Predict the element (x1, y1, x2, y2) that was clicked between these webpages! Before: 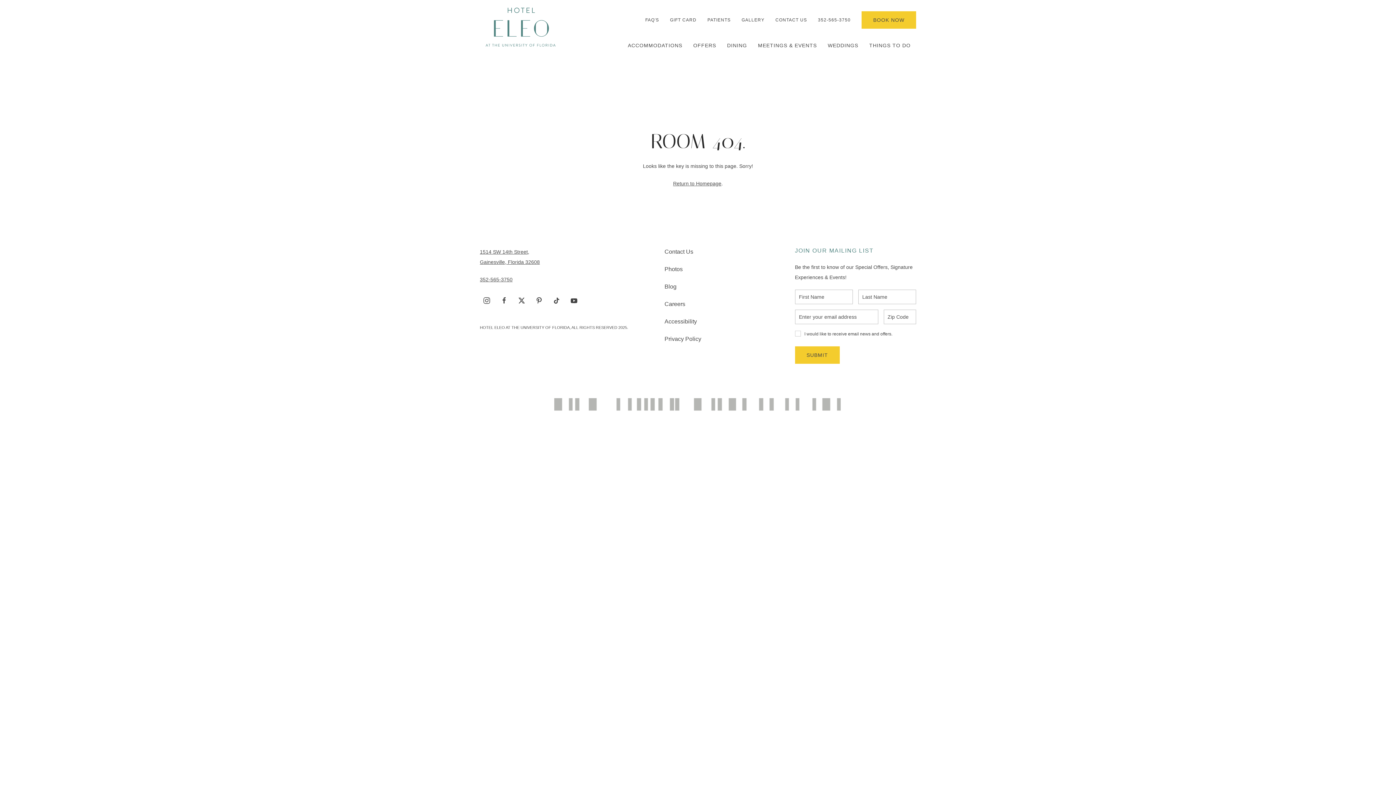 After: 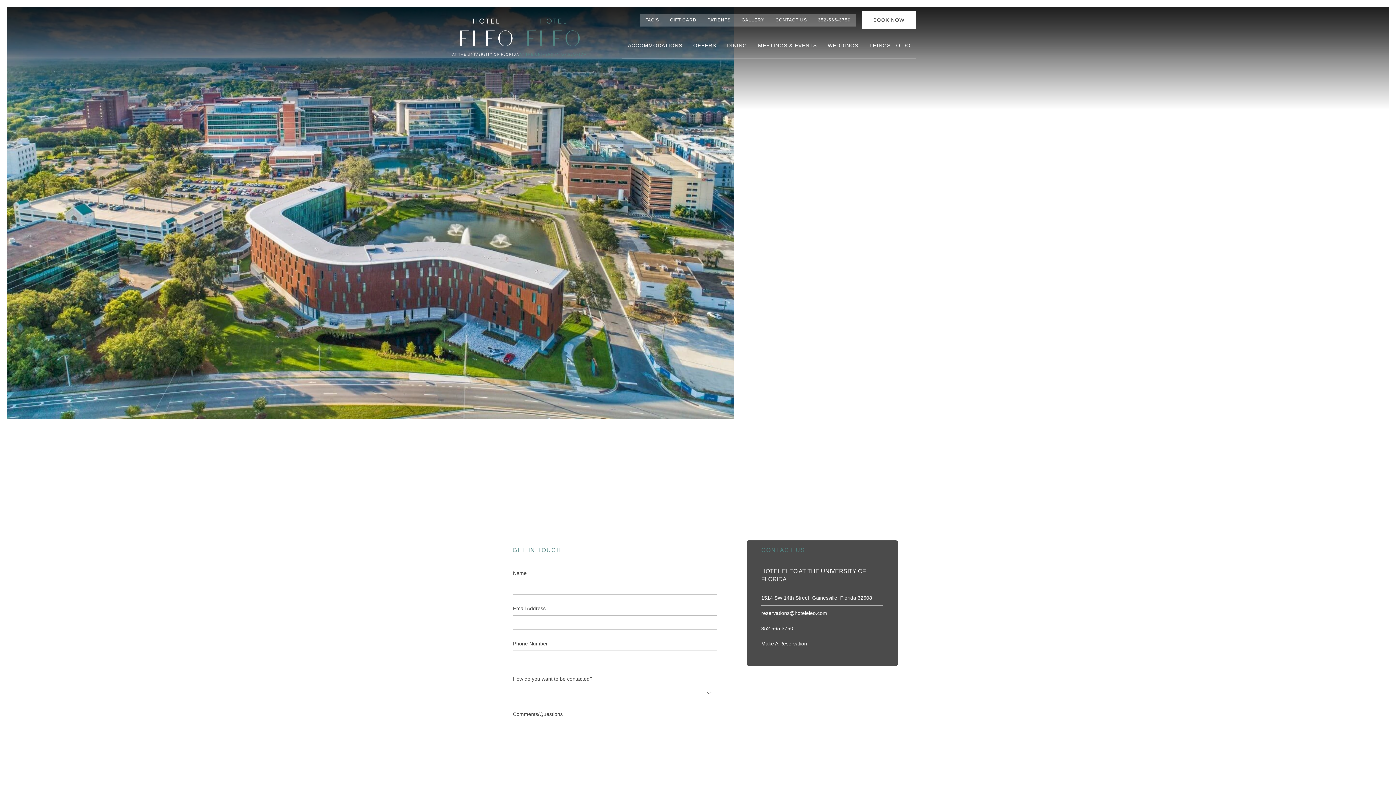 Action: label: Contact Us bbox: (664, 246, 758, 260)